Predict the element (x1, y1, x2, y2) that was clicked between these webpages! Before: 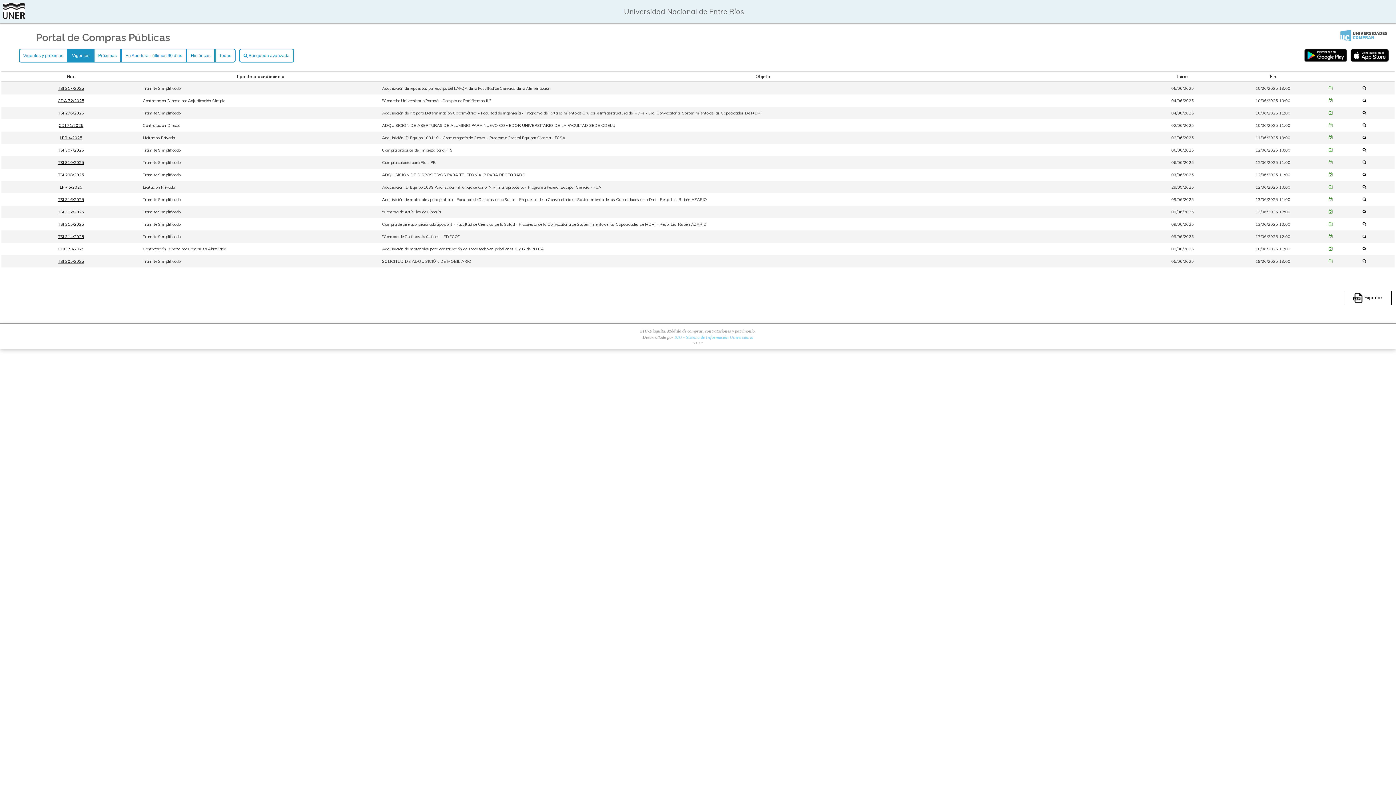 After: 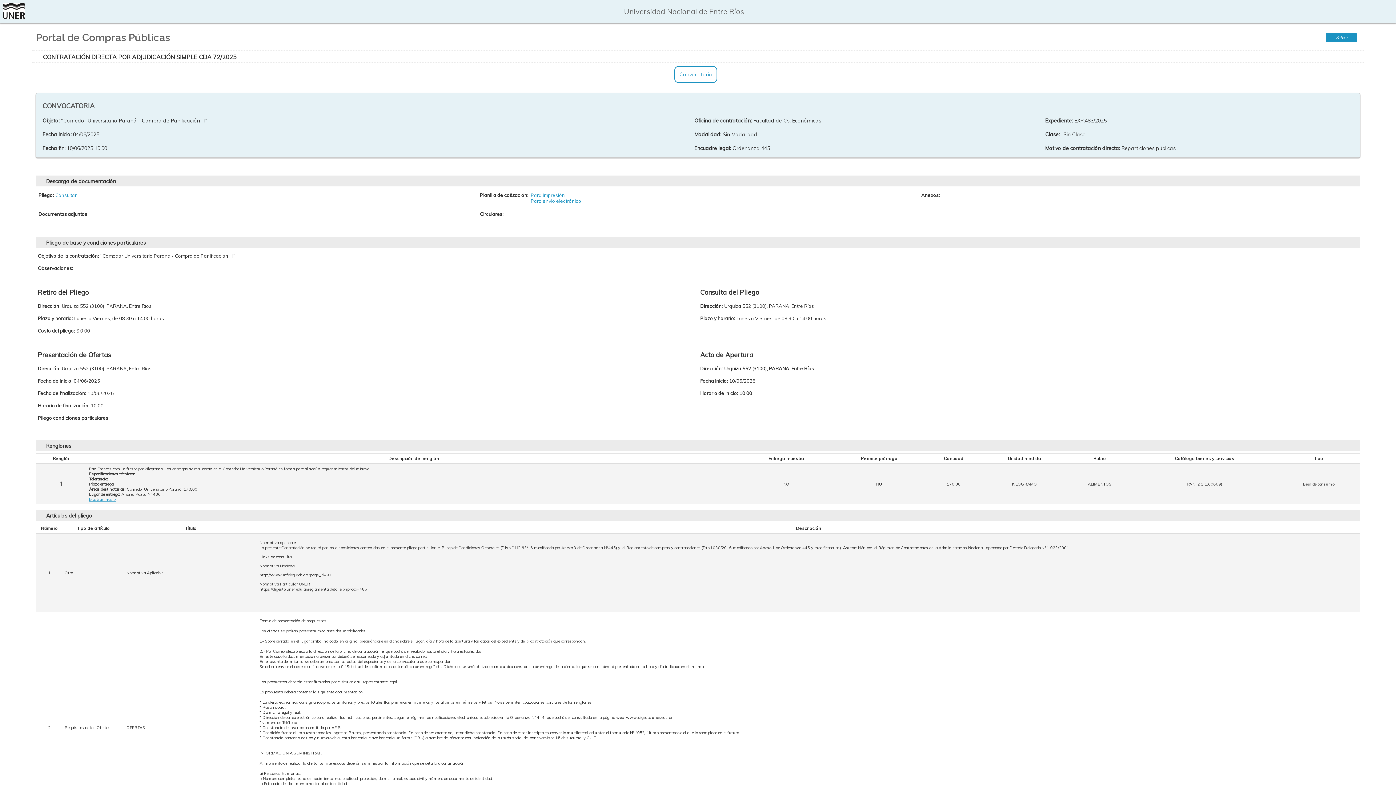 Action: bbox: (57, 98, 84, 103) label: CDA 72/2025